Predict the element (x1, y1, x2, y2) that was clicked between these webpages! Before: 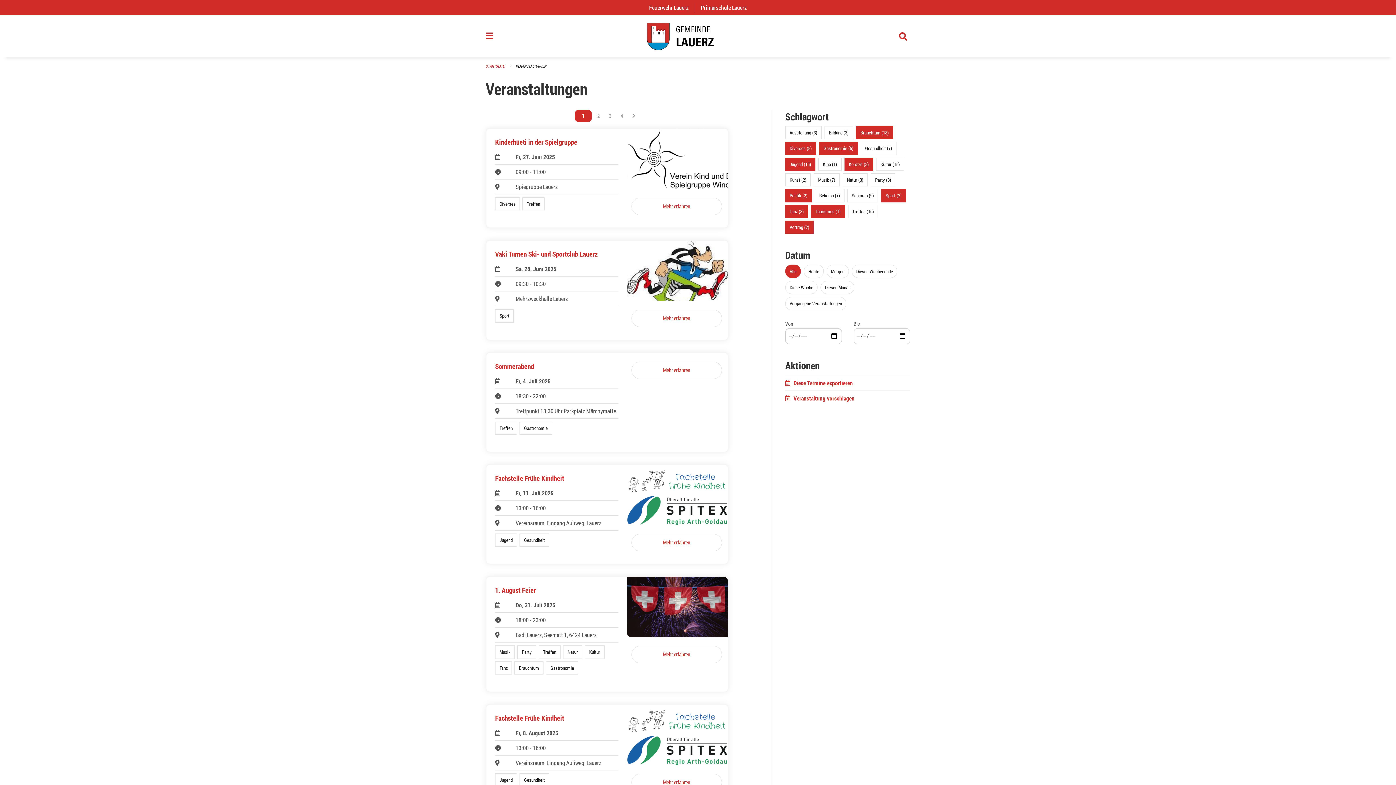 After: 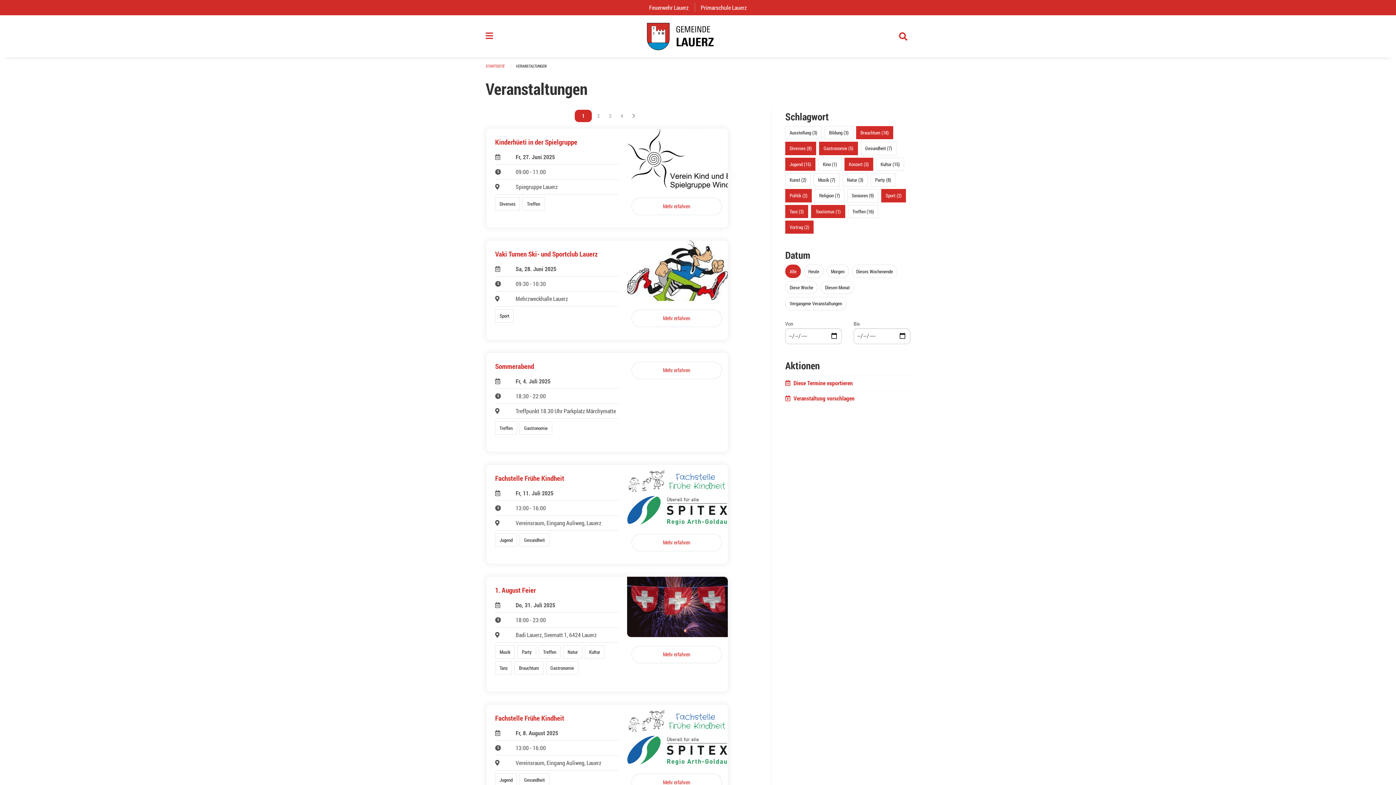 Action: label: VERANSTALTUNGEN bbox: (516, 63, 546, 68)